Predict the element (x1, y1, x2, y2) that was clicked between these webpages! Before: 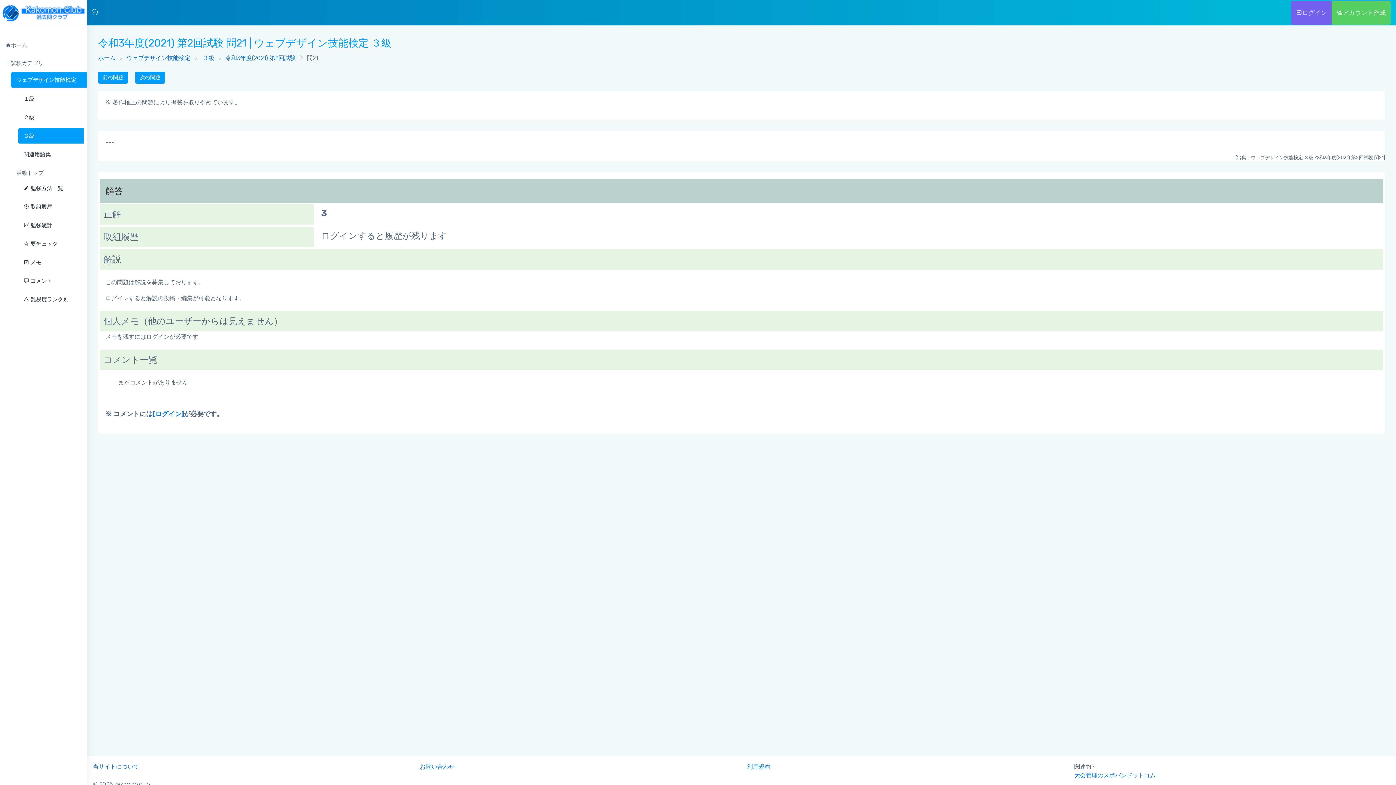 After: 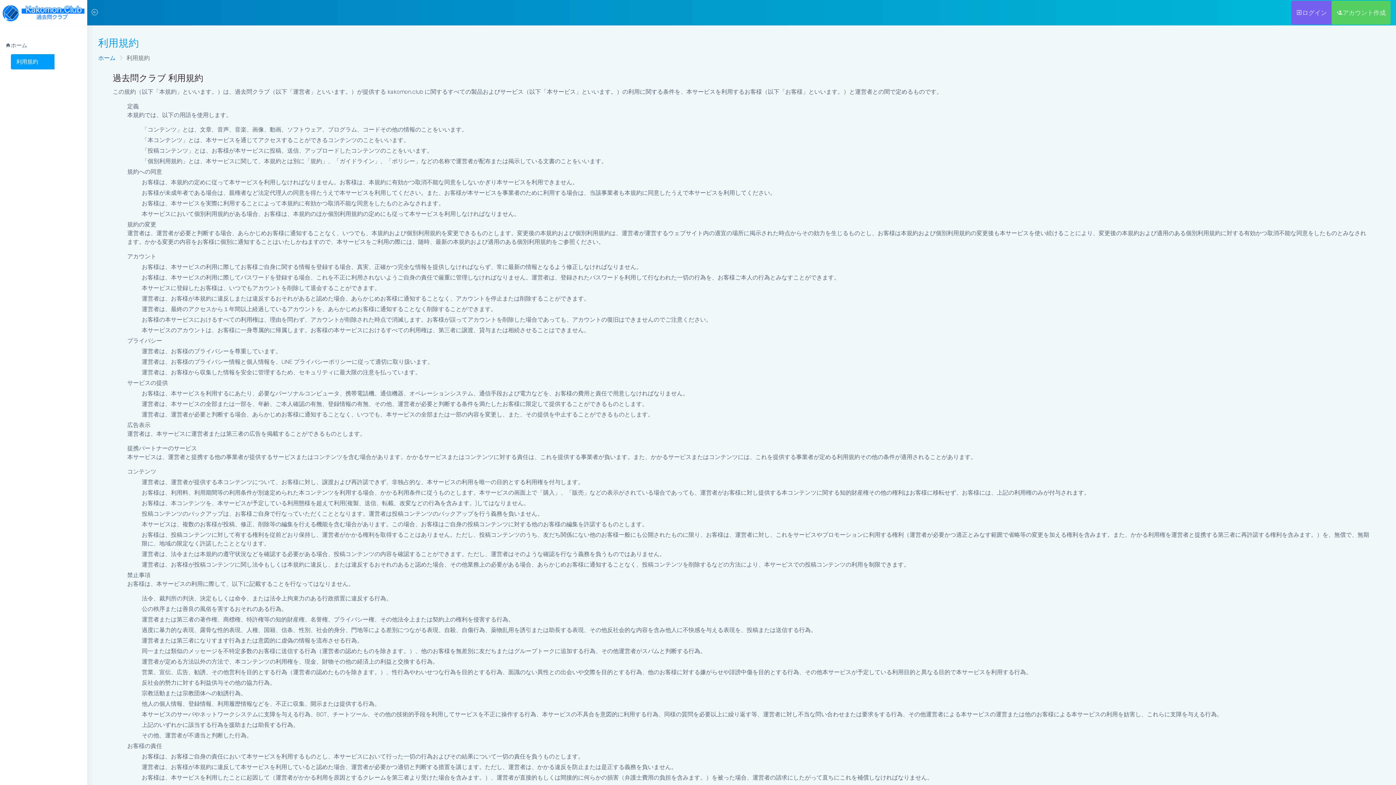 Action: label: 利用規約 bbox: (747, 763, 770, 770)